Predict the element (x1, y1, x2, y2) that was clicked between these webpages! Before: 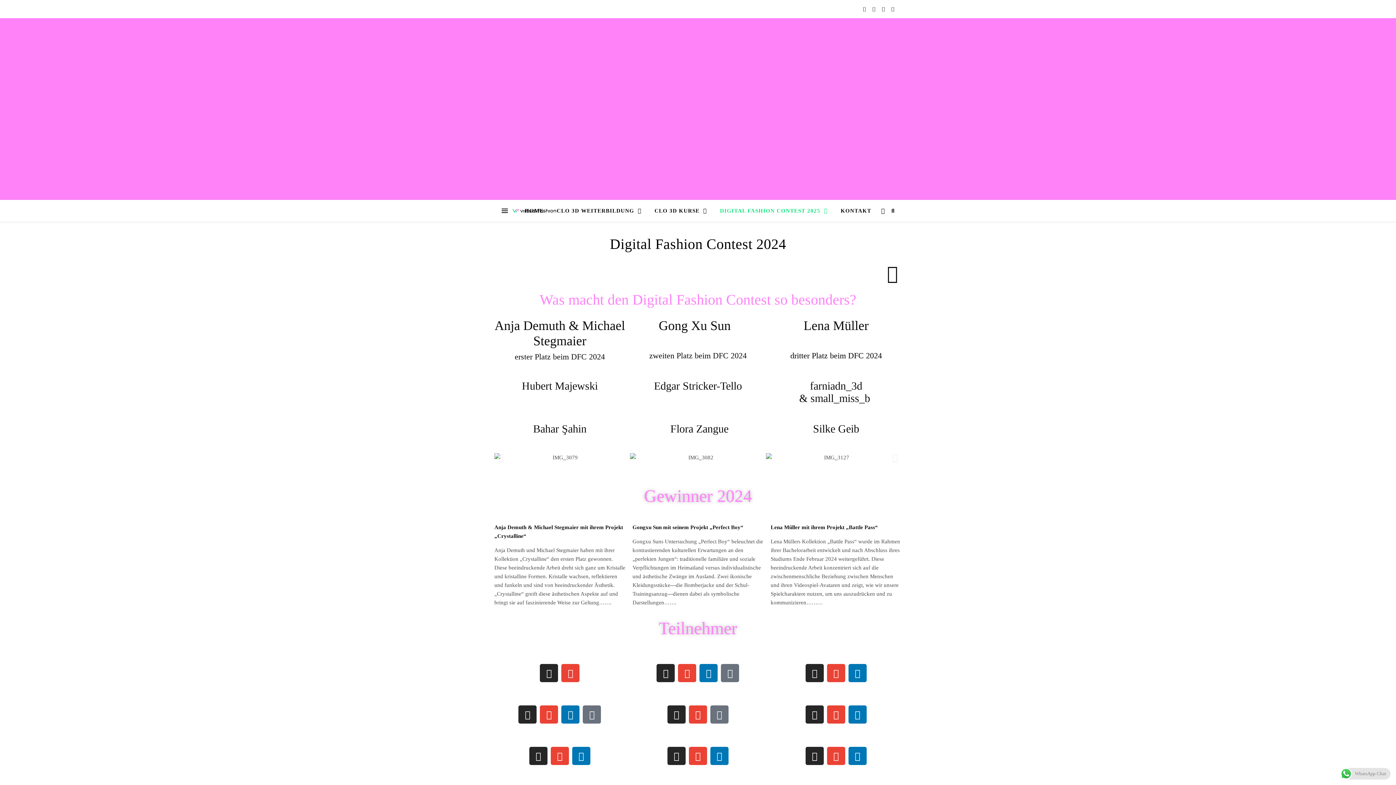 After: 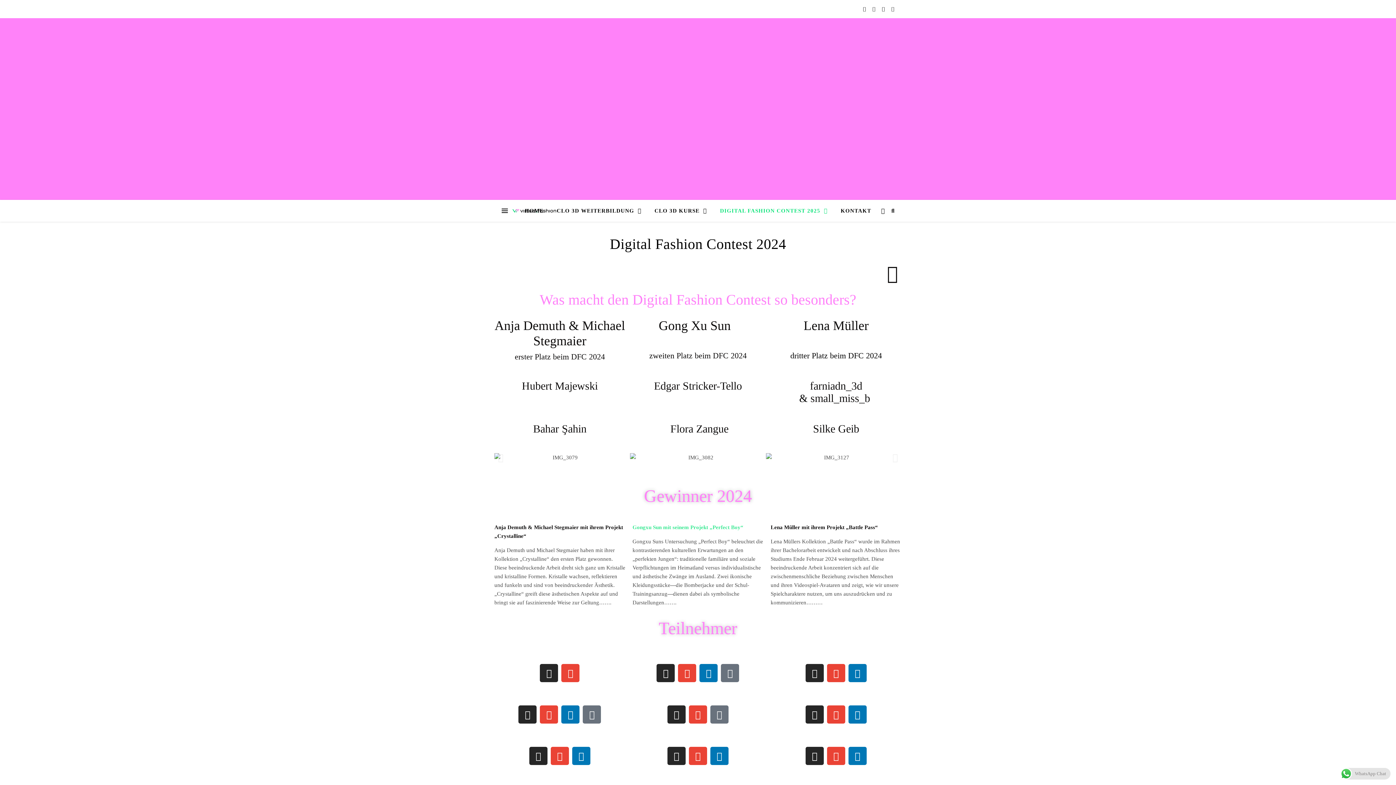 Action: bbox: (632, 524, 743, 530) label: Gongxu Sun mit seinem Projekt „Perfect Boy“